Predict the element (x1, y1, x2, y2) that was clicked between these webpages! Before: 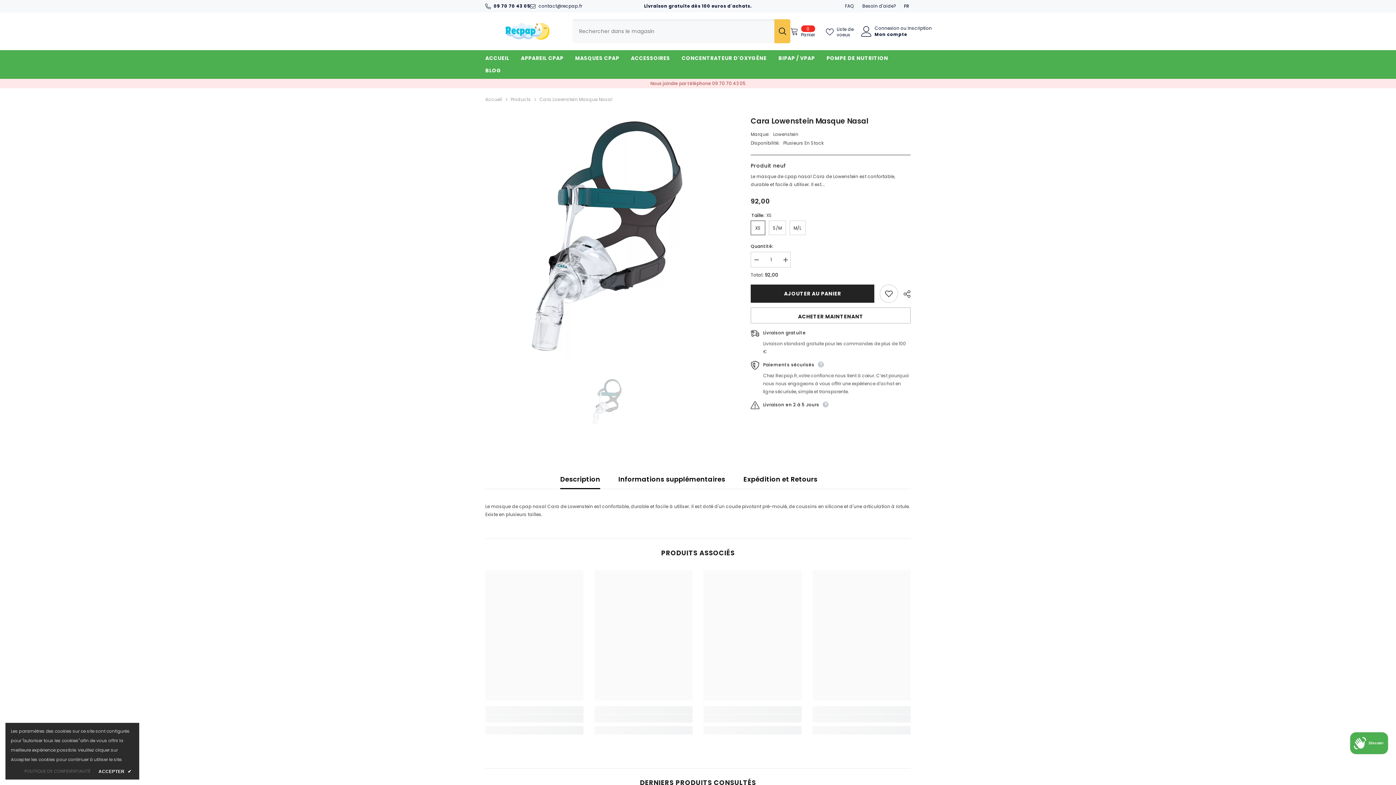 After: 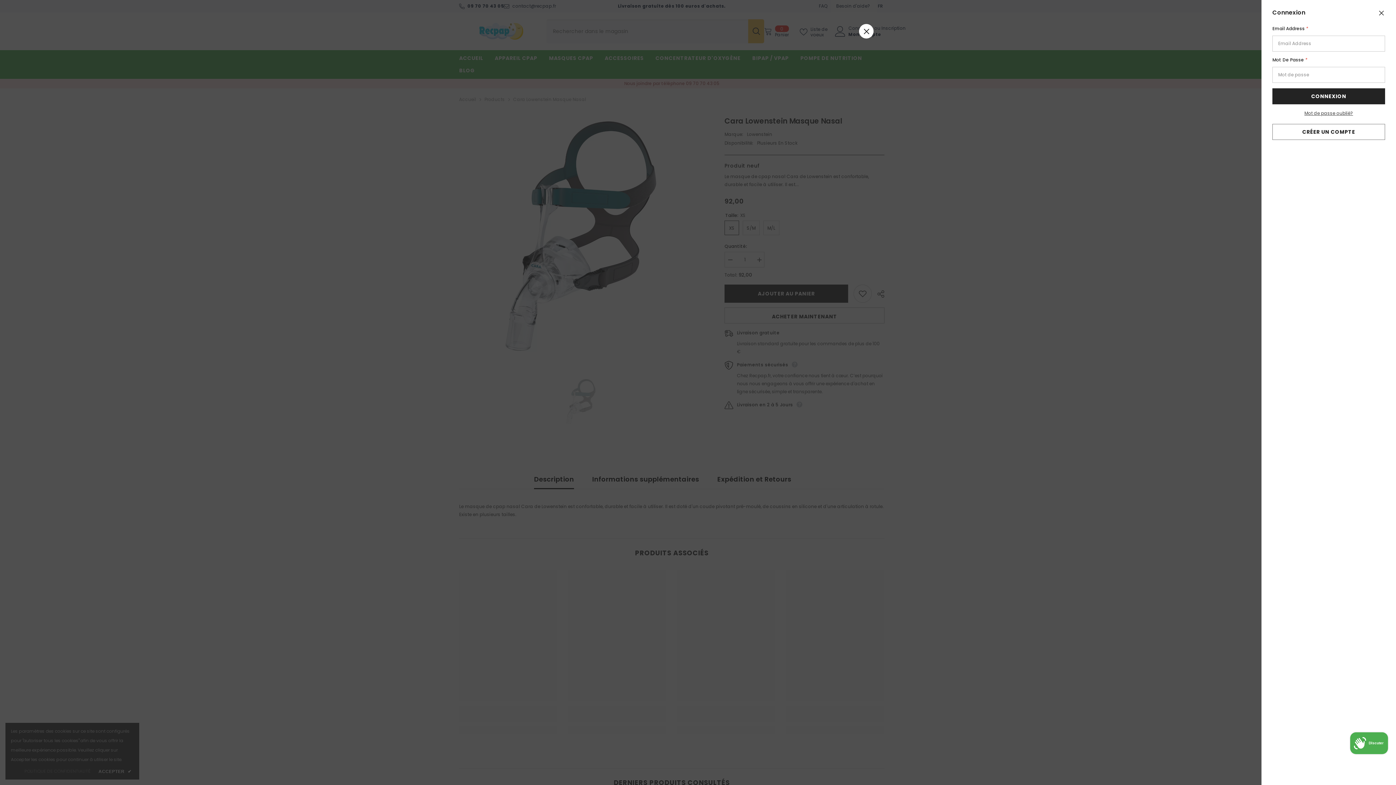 Action: bbox: (861, 26, 872, 36)